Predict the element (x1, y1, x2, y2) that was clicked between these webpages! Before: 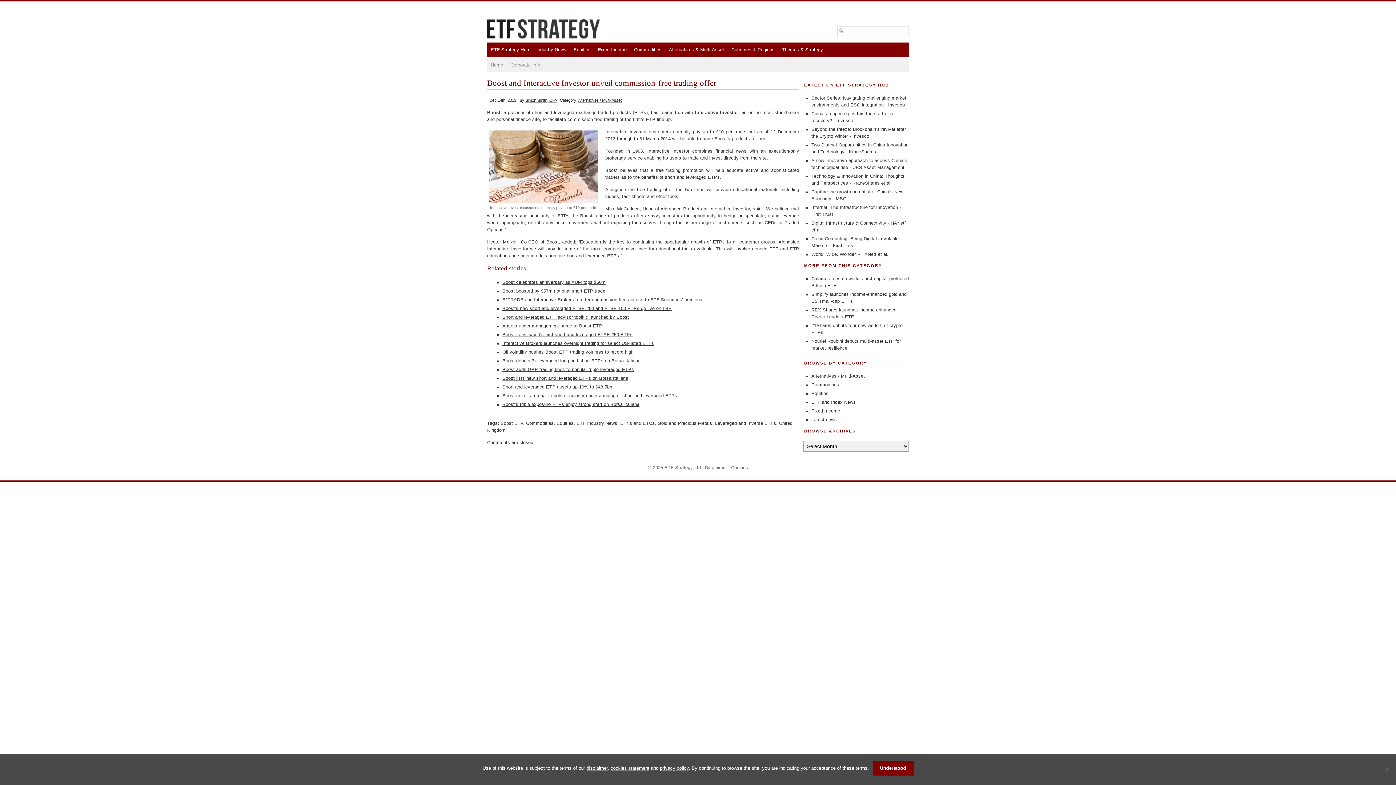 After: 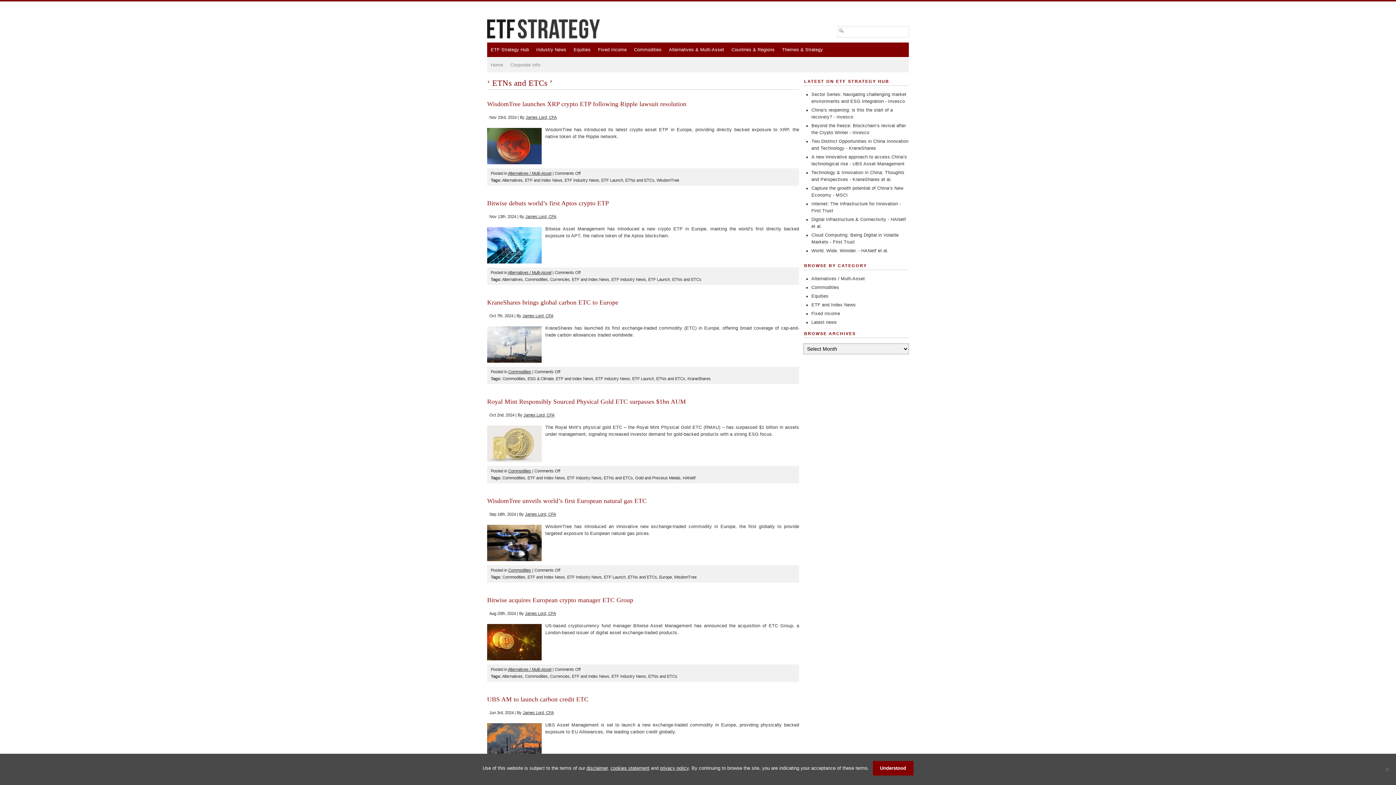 Action: bbox: (620, 421, 654, 426) label: ETNs and ETCs